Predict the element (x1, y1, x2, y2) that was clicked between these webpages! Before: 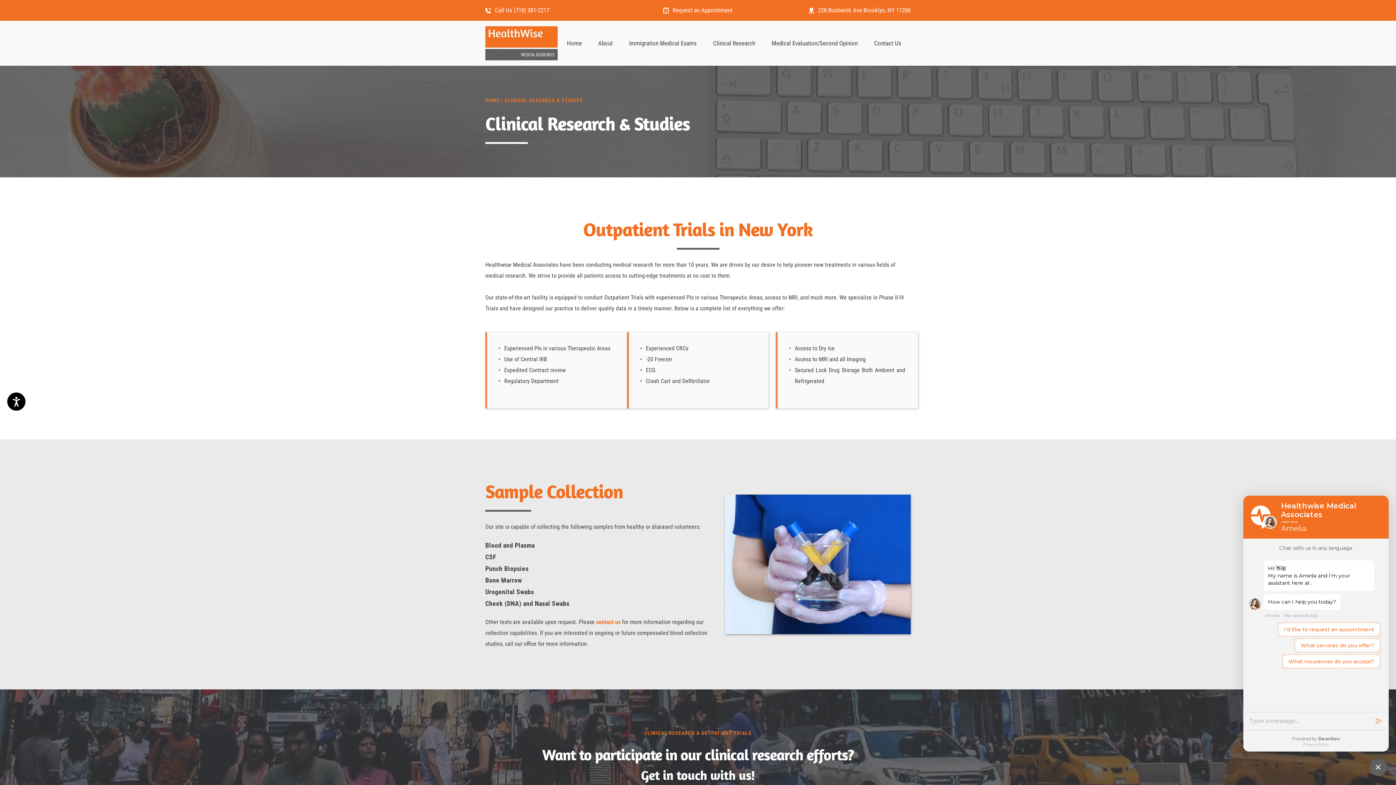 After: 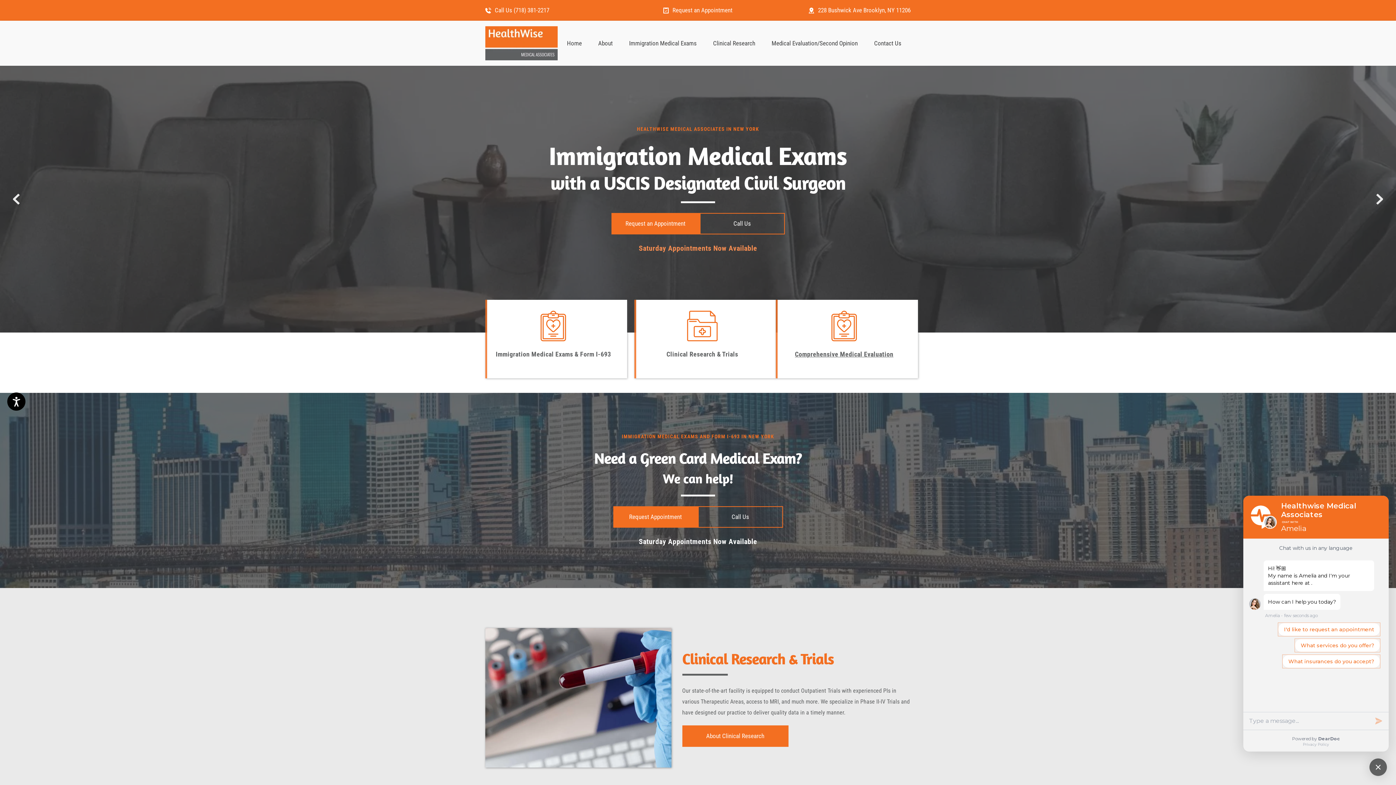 Action: bbox: (565, 38, 583, 48) label: Home